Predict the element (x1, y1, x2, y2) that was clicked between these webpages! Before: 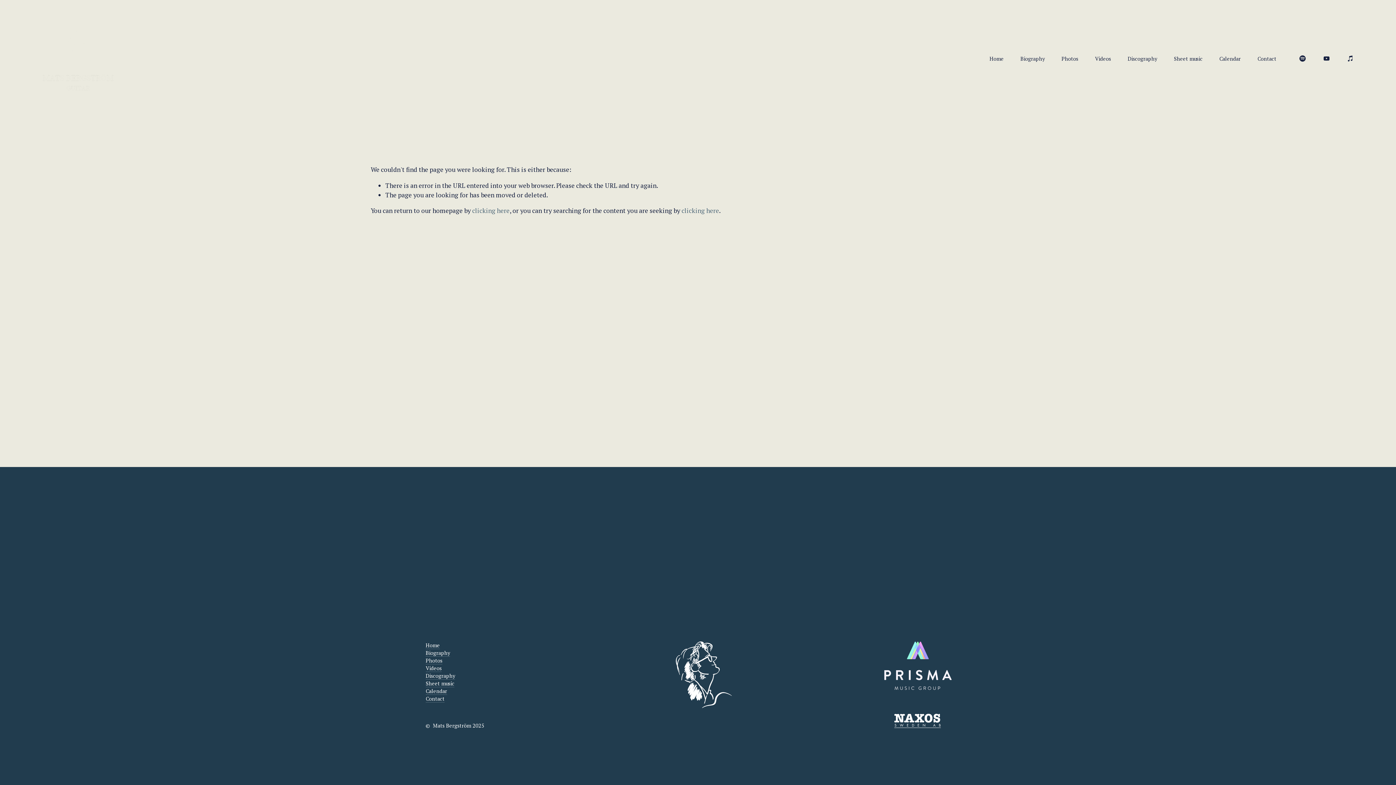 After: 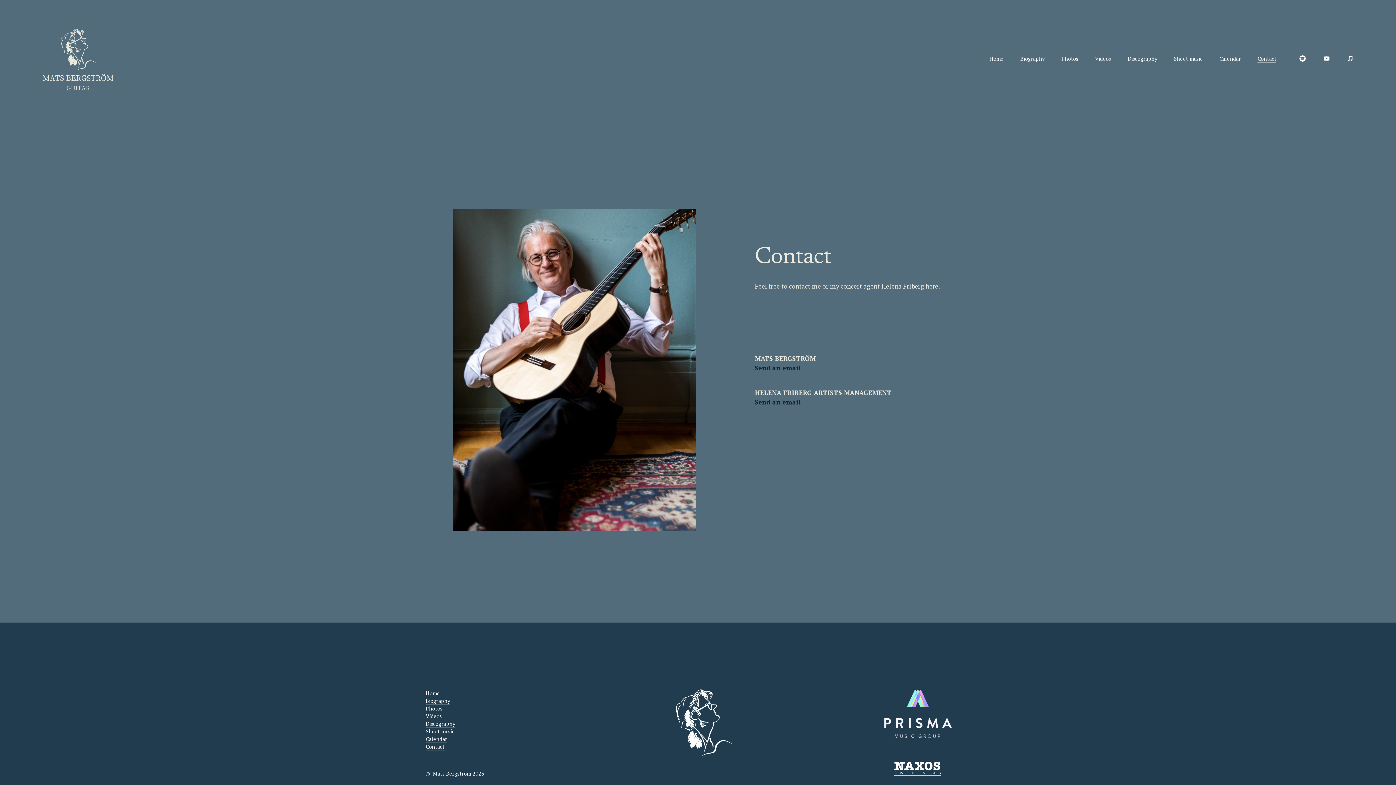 Action: bbox: (1257, 54, 1276, 63) label: Contact